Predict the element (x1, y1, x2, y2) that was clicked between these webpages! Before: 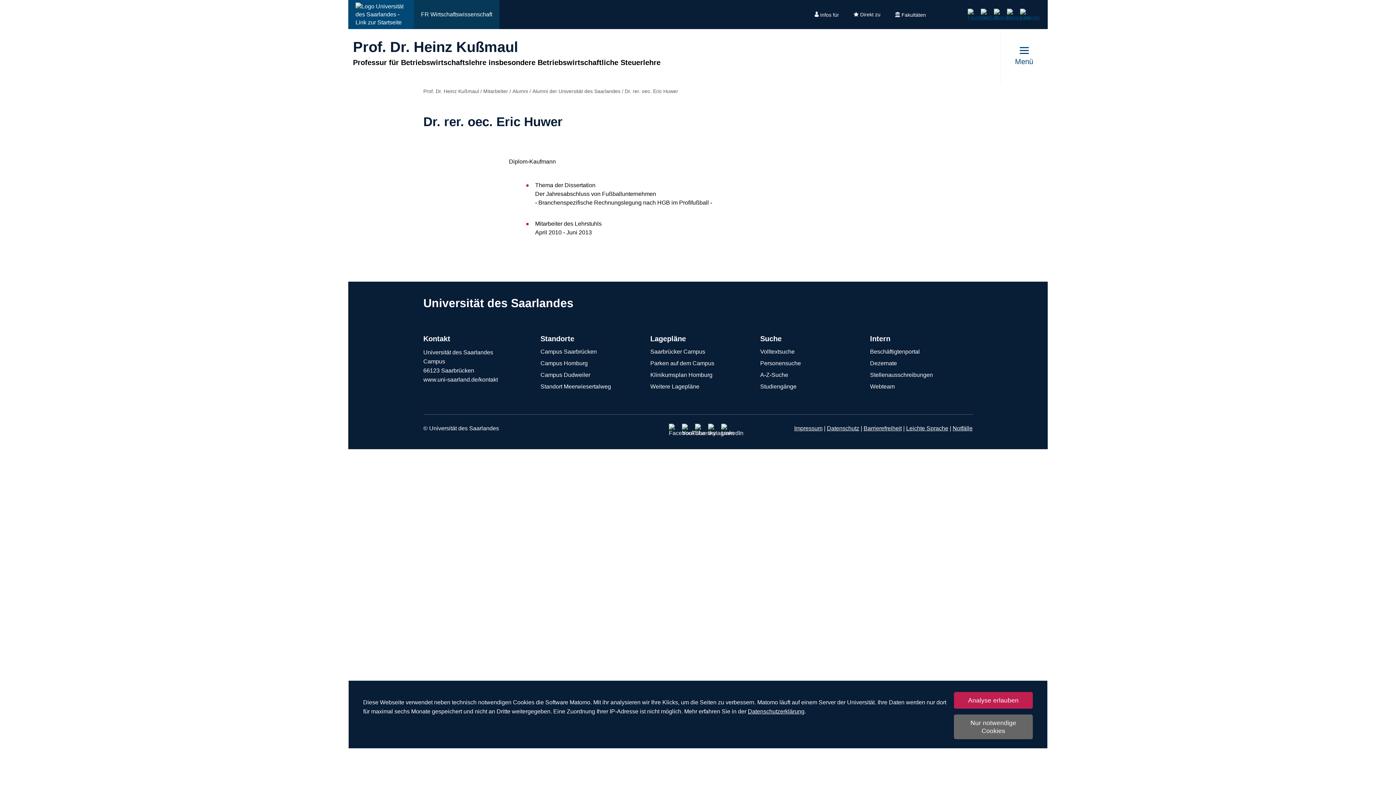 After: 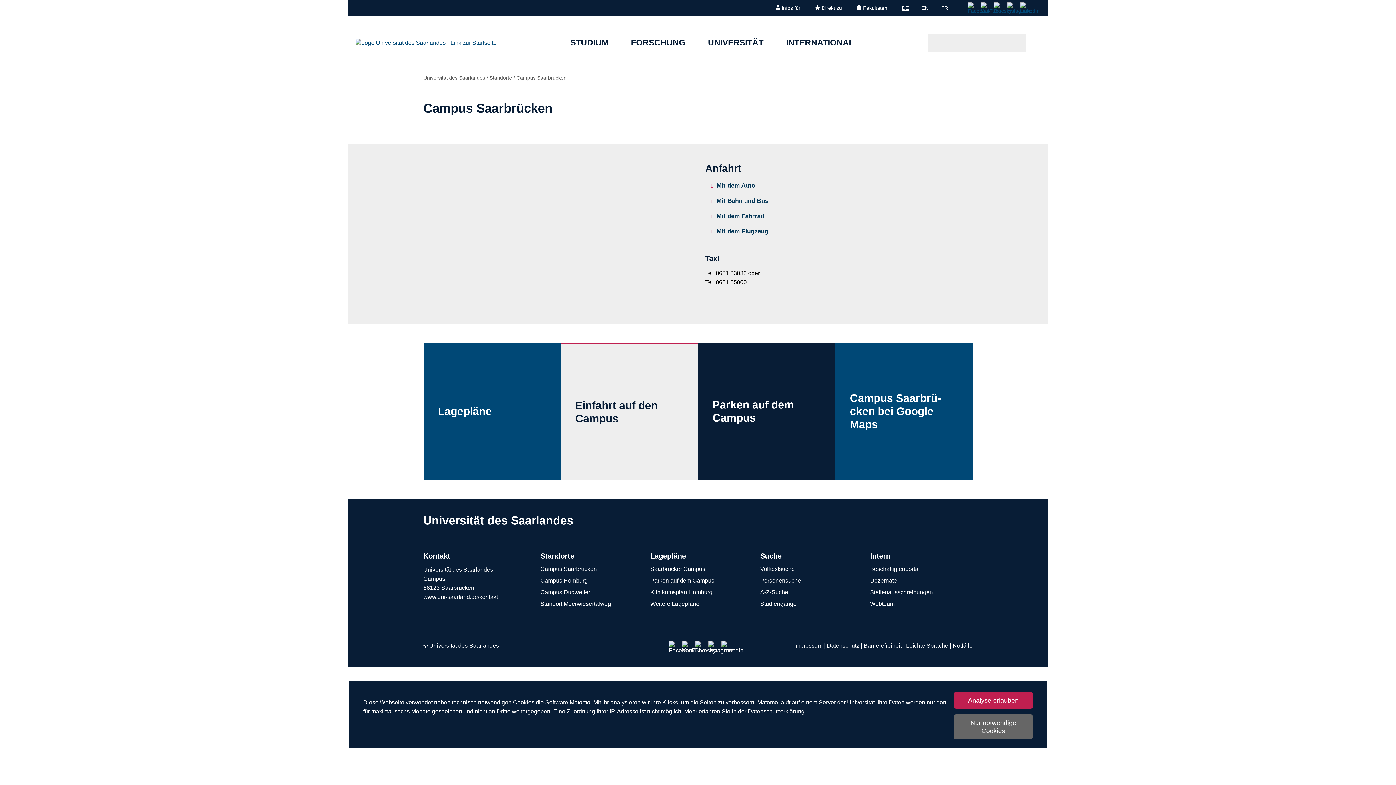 Action: bbox: (540, 348, 635, 356) label: Campus Saarbrücken